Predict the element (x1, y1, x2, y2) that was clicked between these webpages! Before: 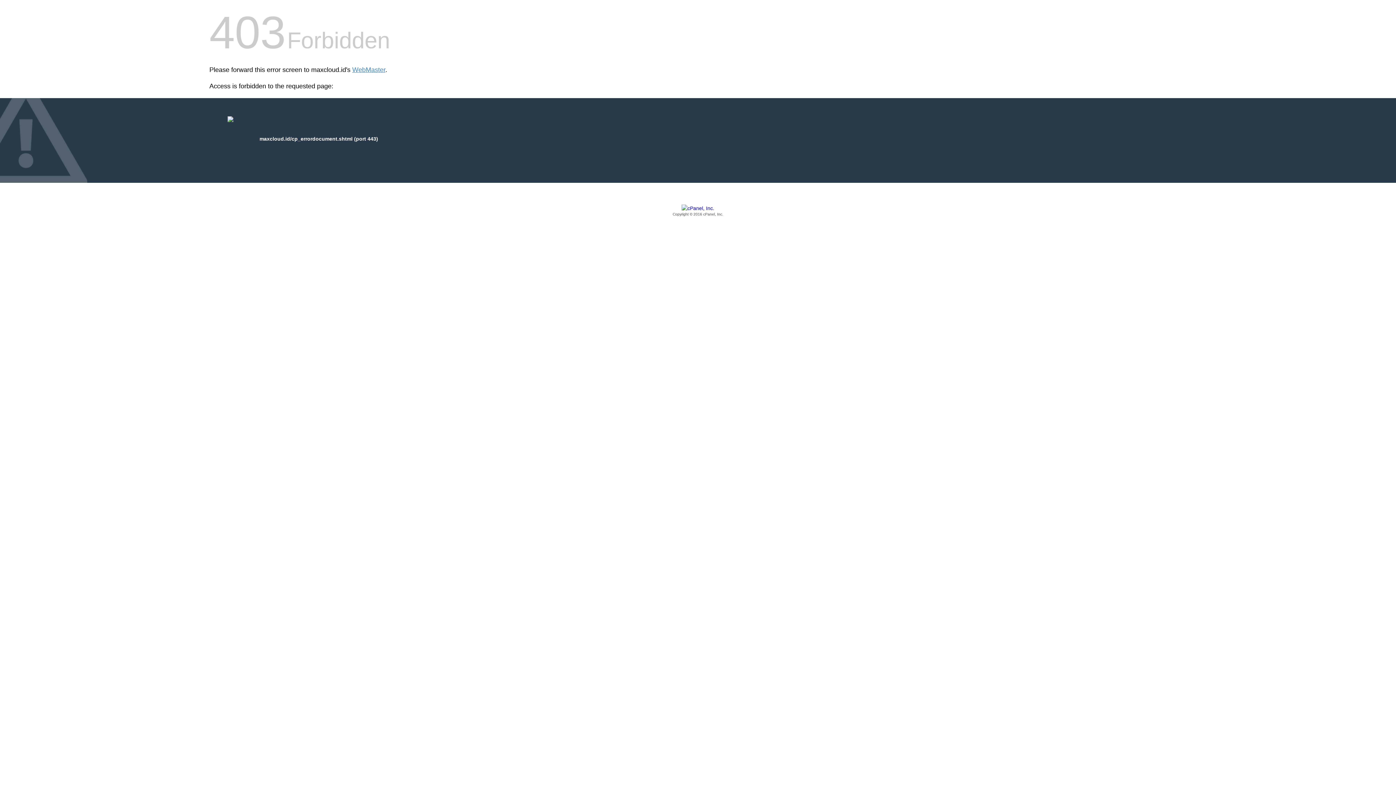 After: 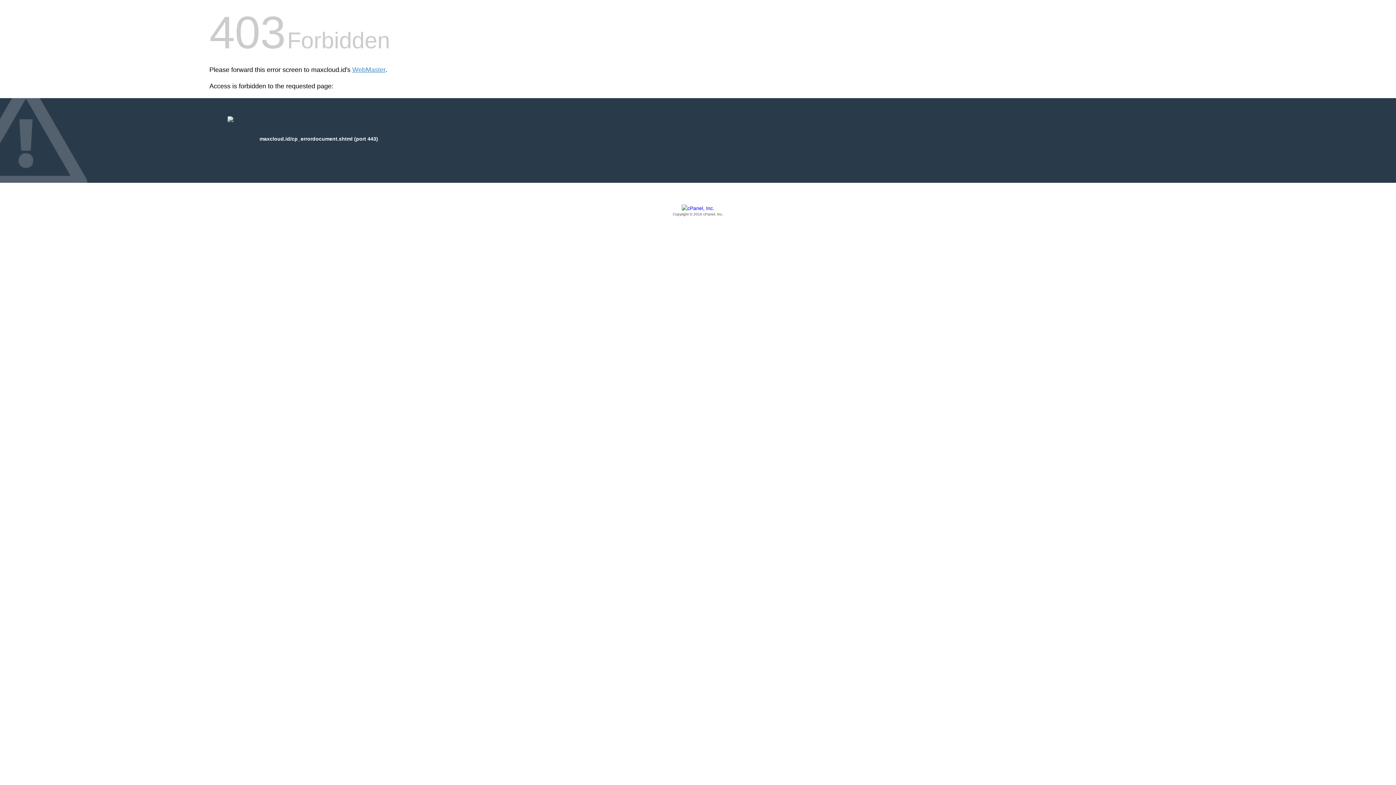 Action: bbox: (209, 205, 1186, 217) label: Copyright © 2016 cPanel, Inc.